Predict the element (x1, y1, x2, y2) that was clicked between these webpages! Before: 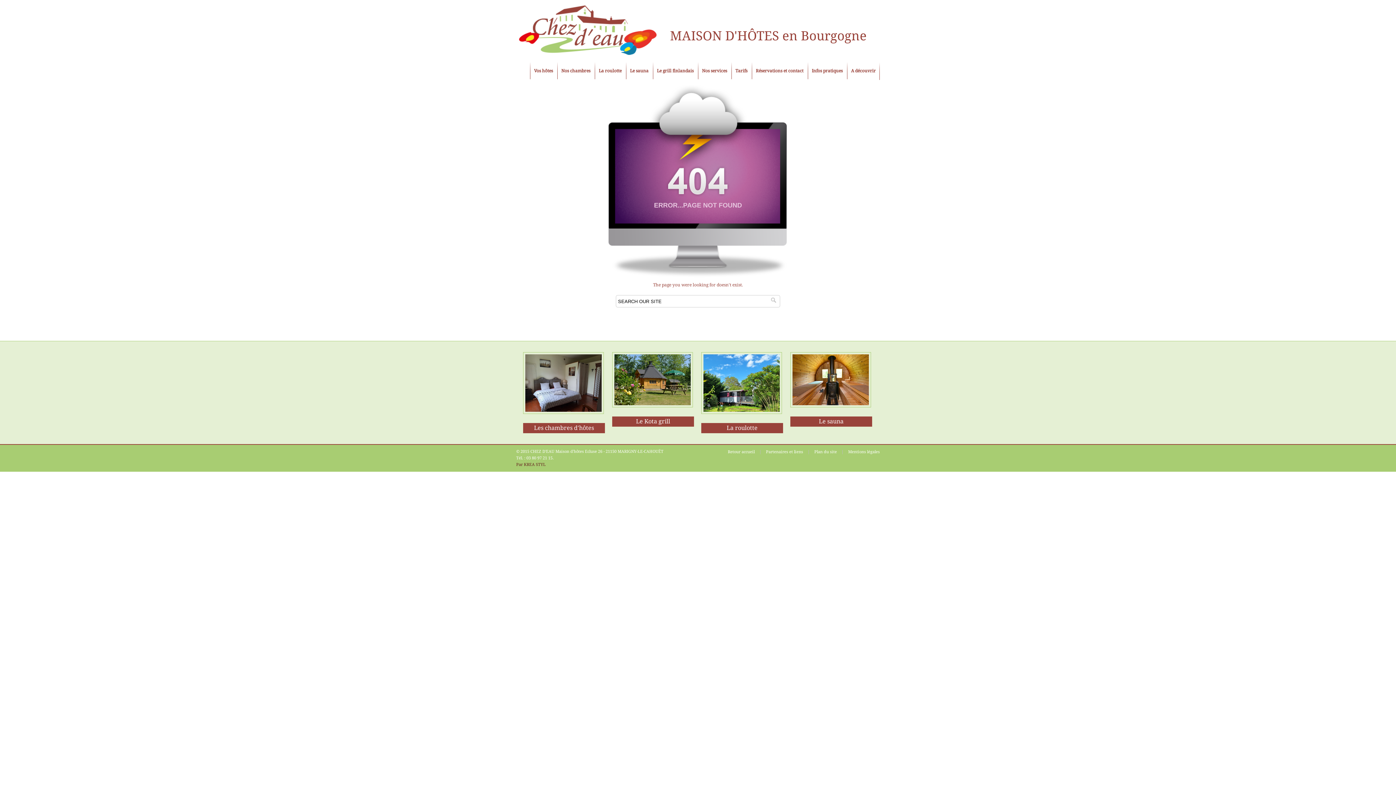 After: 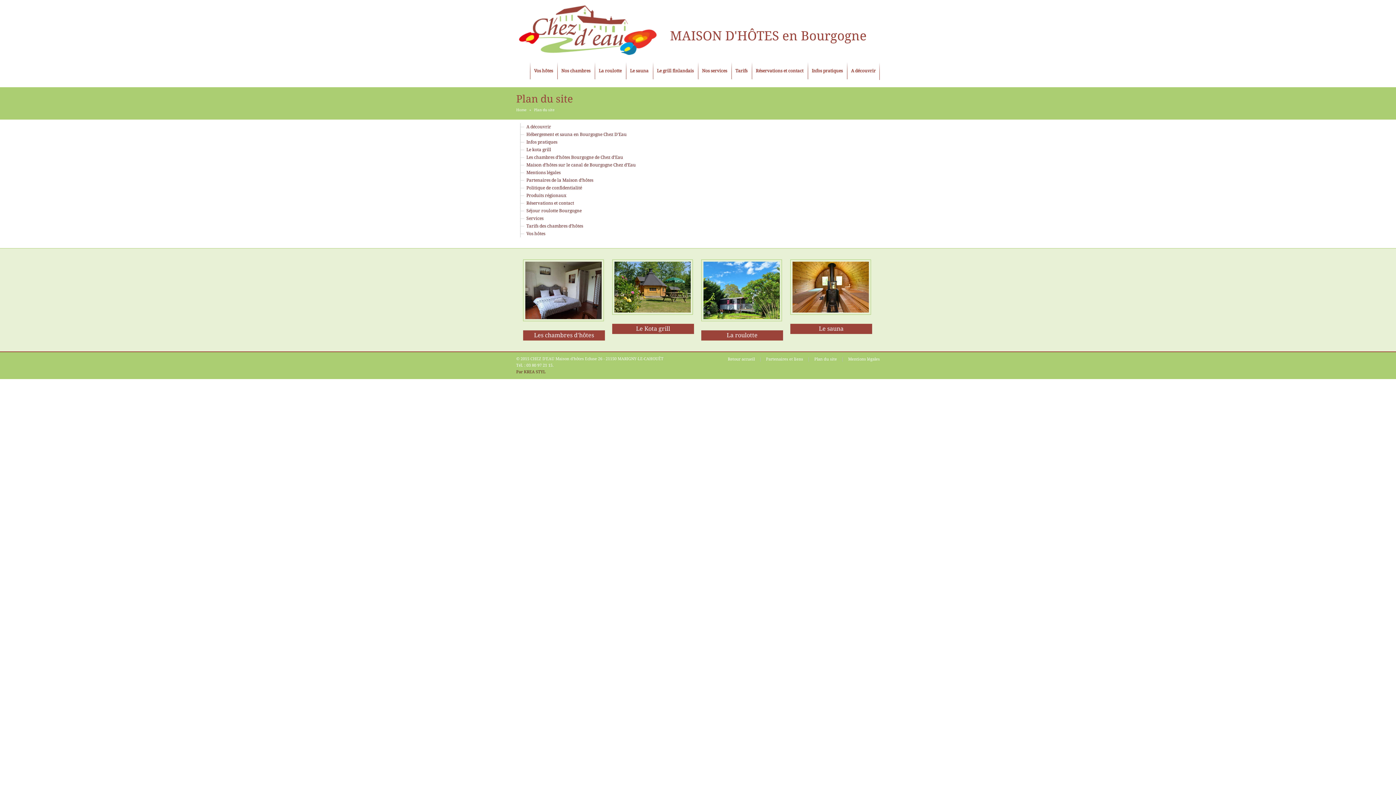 Action: bbox: (809, 449, 842, 454) label: Plan du site